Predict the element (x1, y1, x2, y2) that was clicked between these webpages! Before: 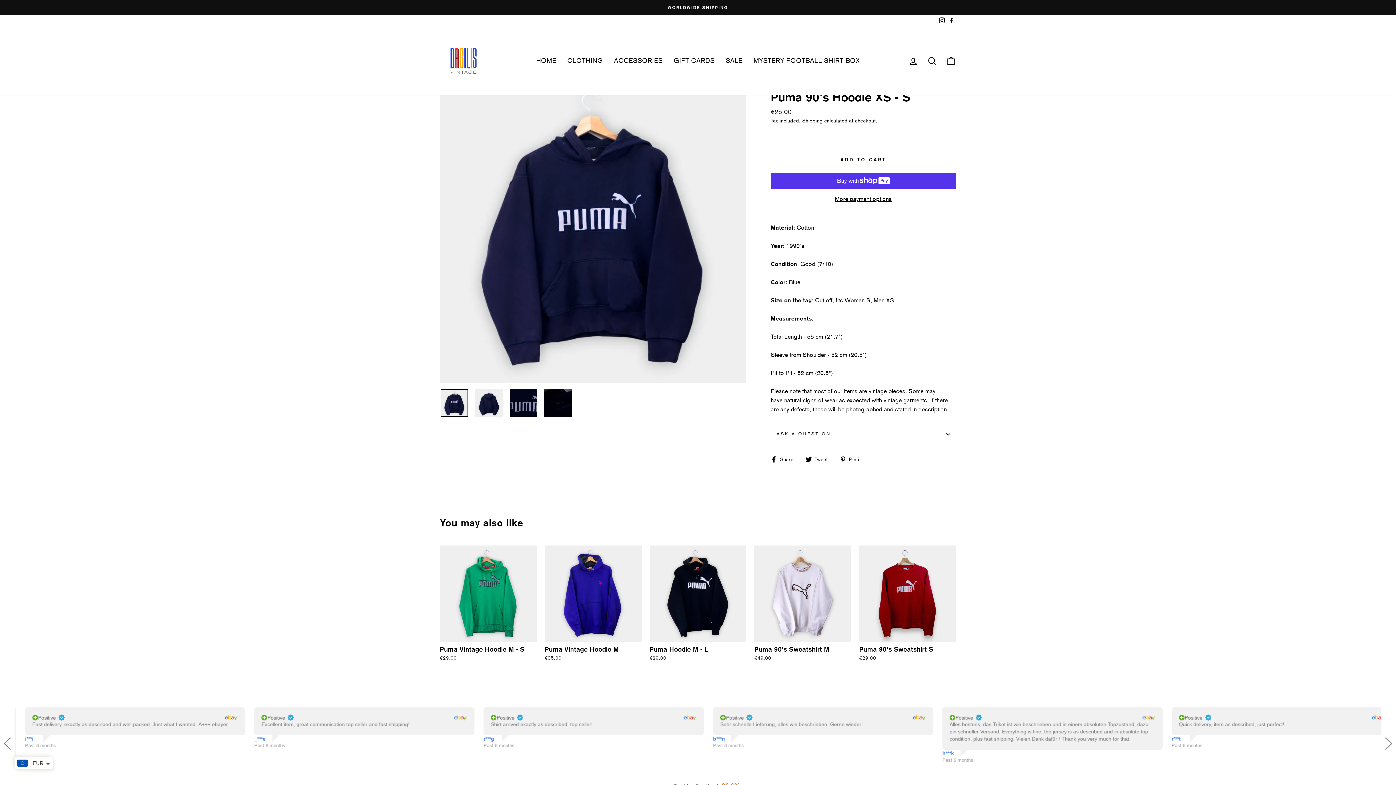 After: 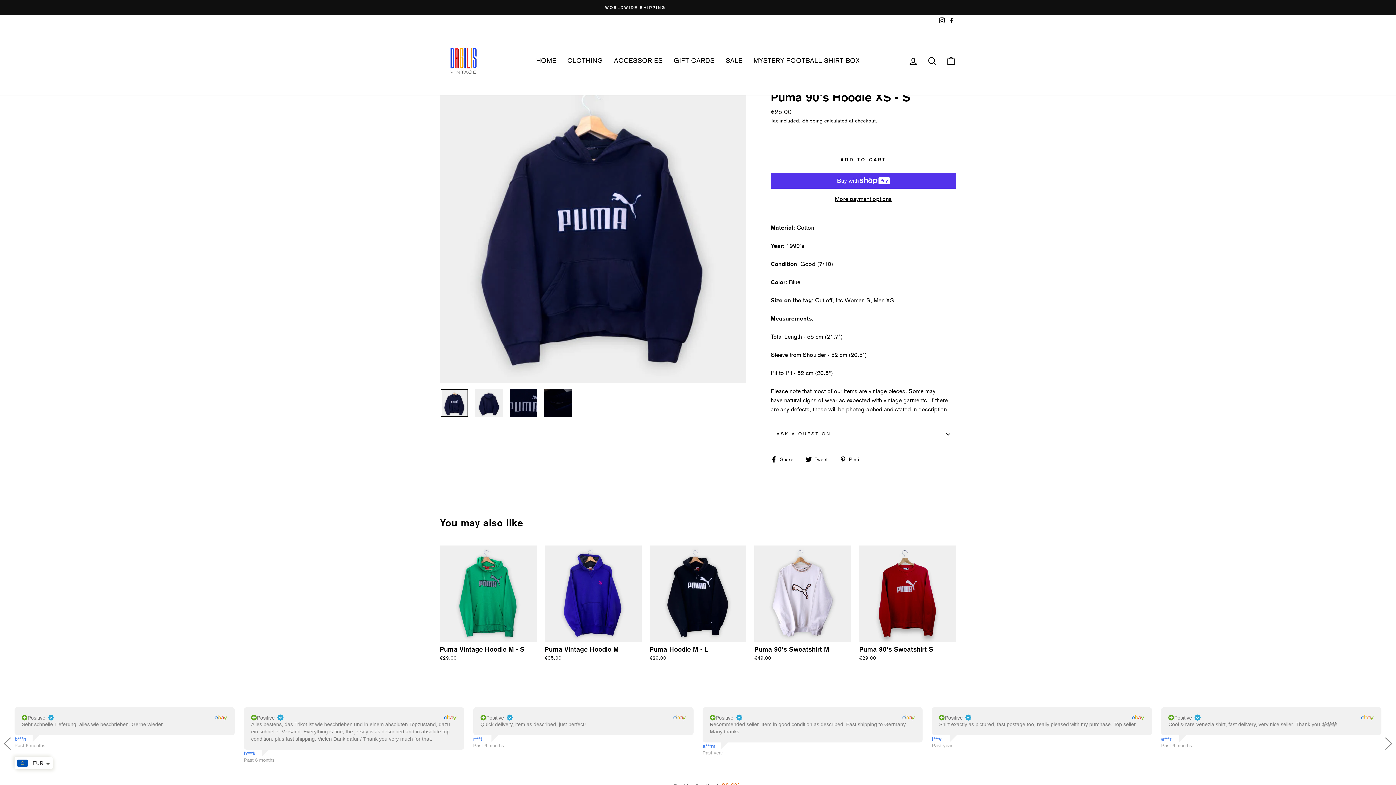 Action: label:  Tweet
Tweet on Twitter bbox: (805, 445, 833, 454)